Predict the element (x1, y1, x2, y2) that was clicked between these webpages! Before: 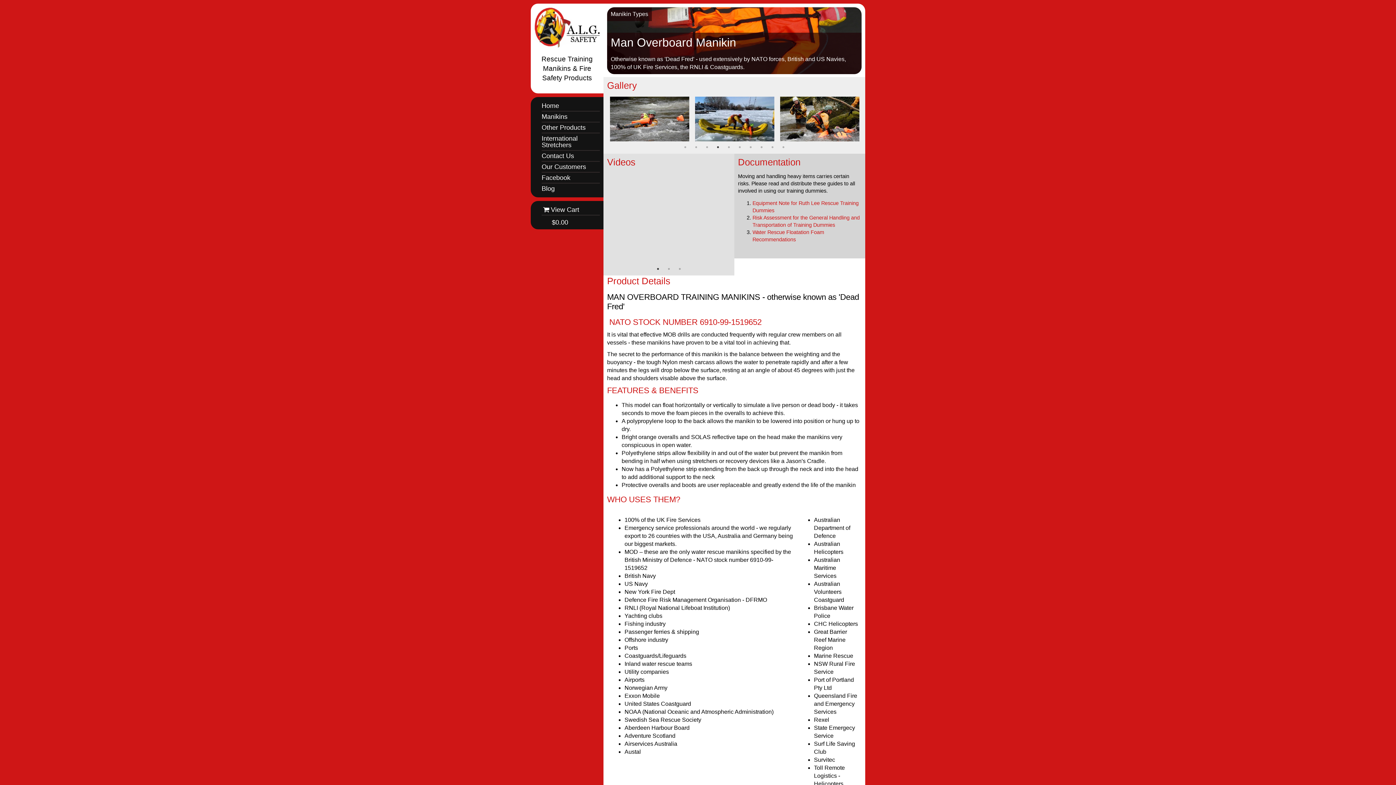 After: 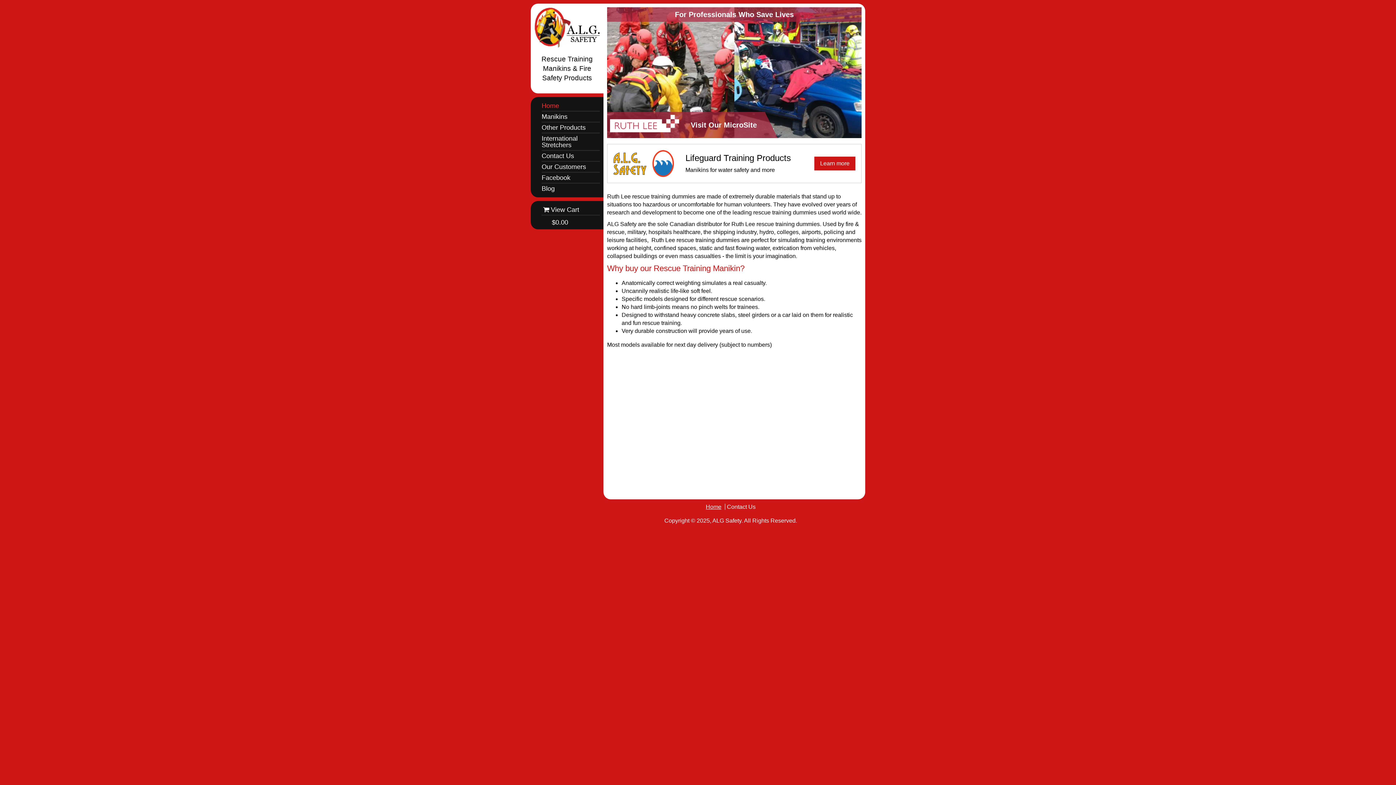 Action: bbox: (534, 7, 600, 47)